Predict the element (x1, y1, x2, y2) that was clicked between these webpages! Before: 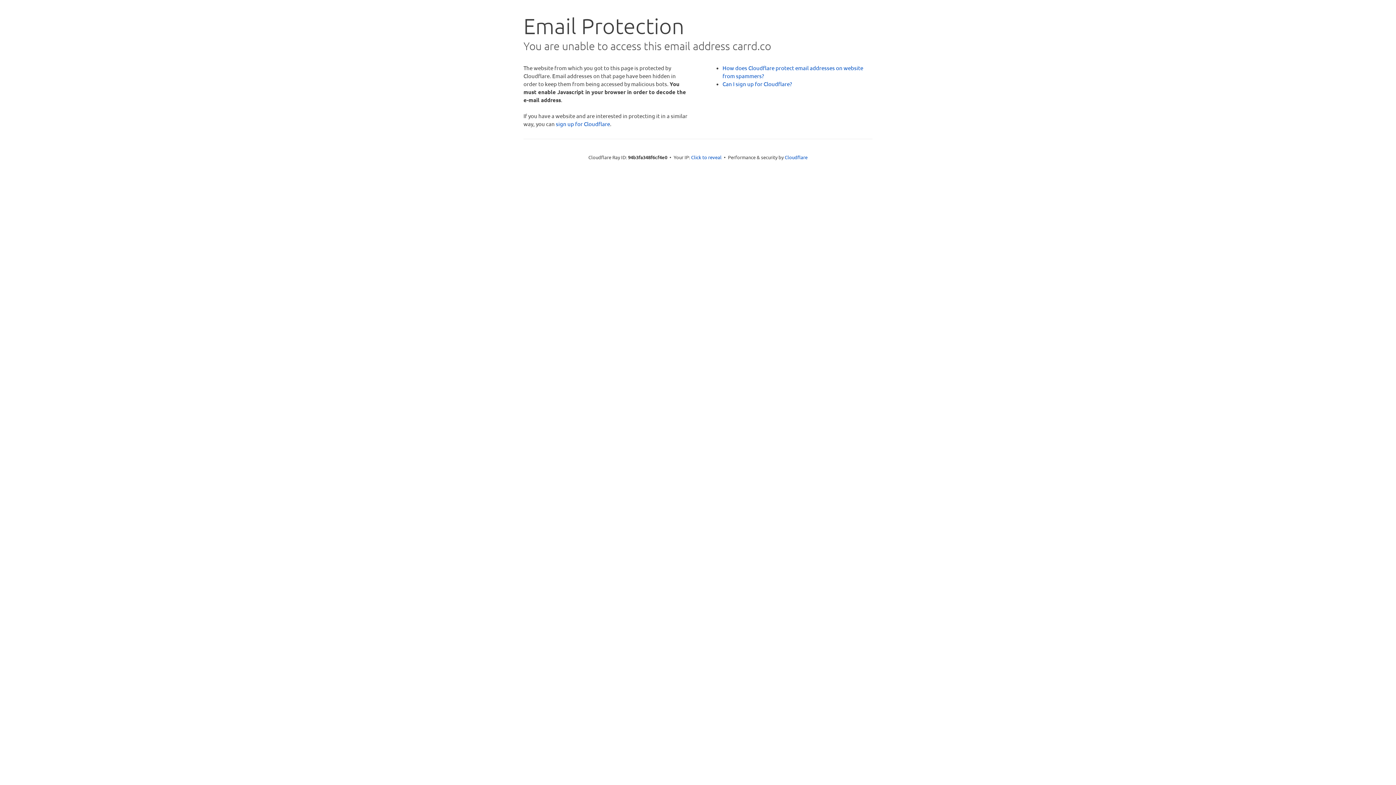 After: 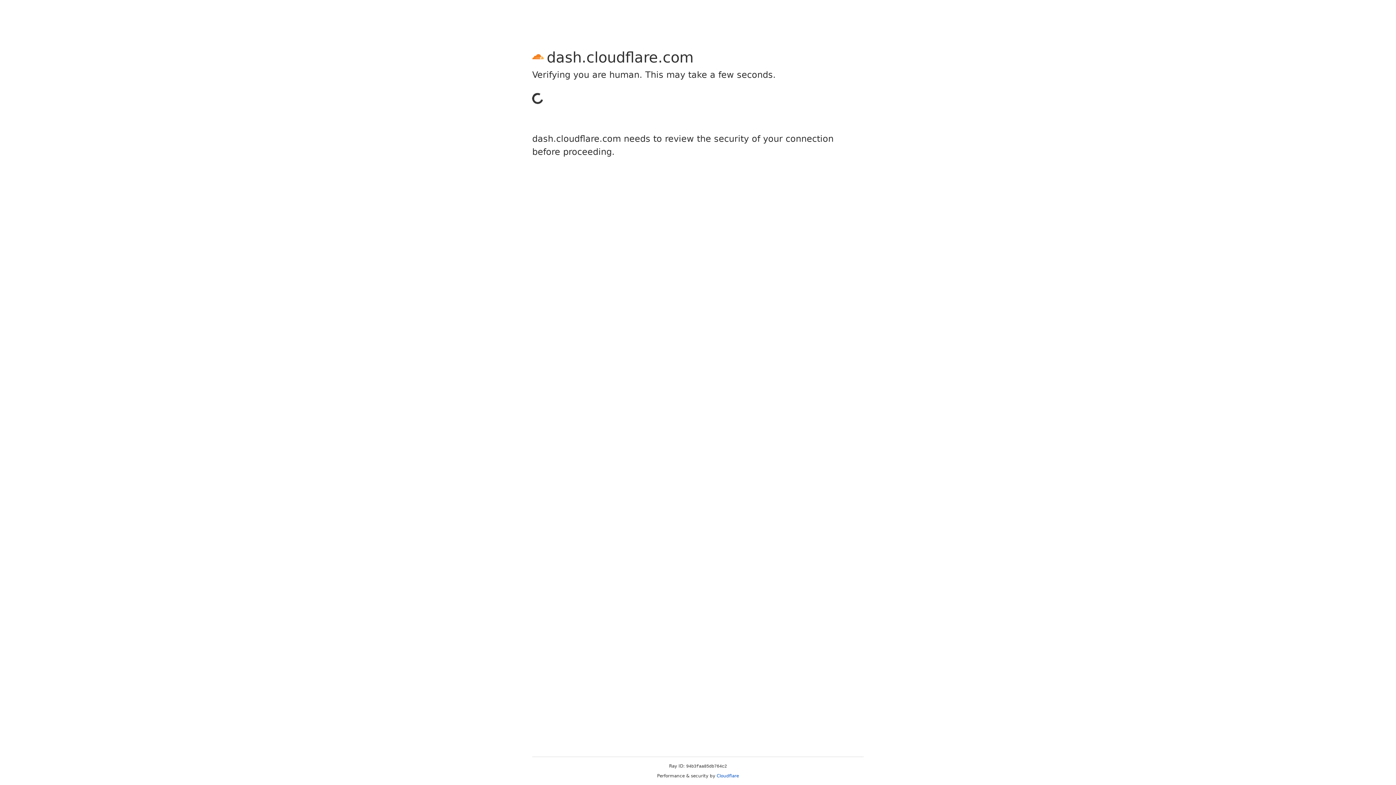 Action: bbox: (556, 120, 610, 127) label: sign up for Cloudflare